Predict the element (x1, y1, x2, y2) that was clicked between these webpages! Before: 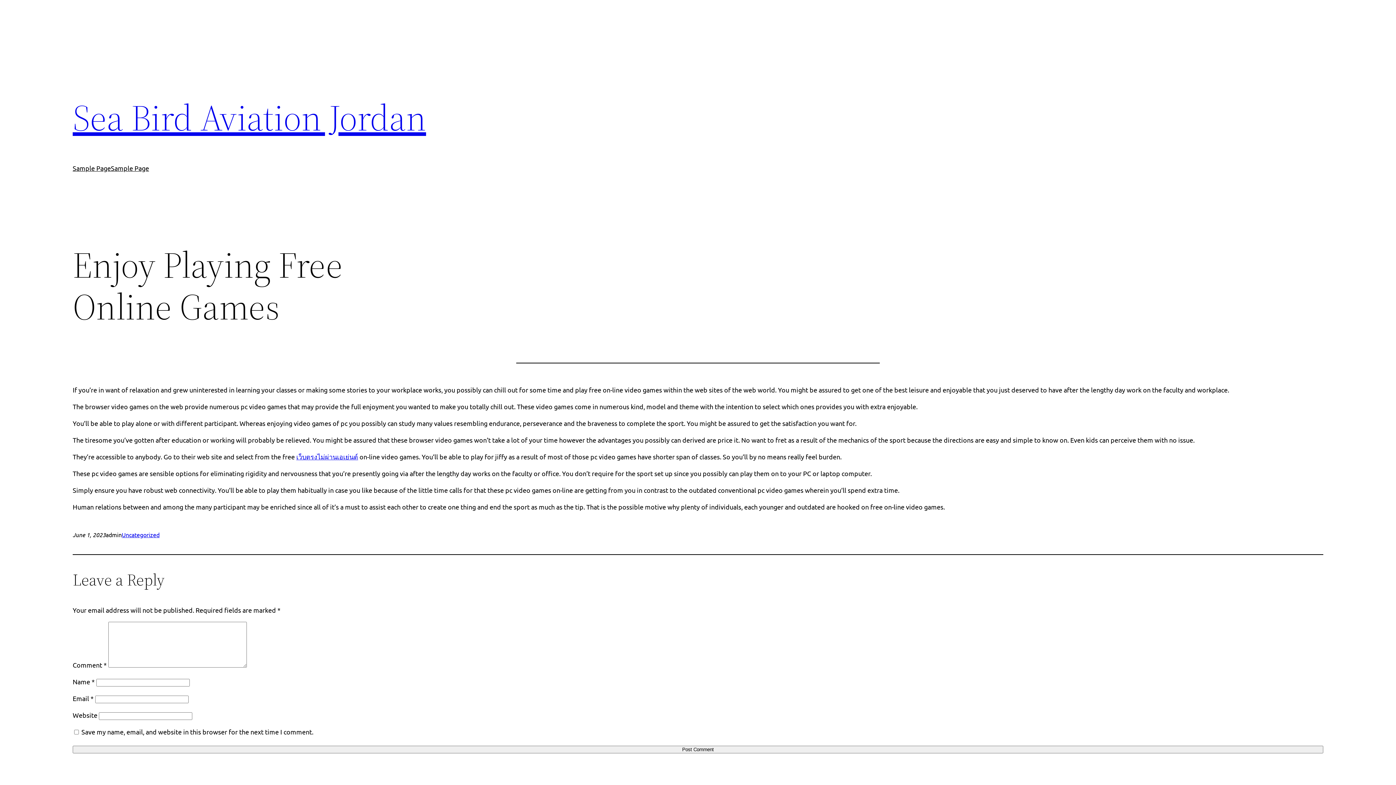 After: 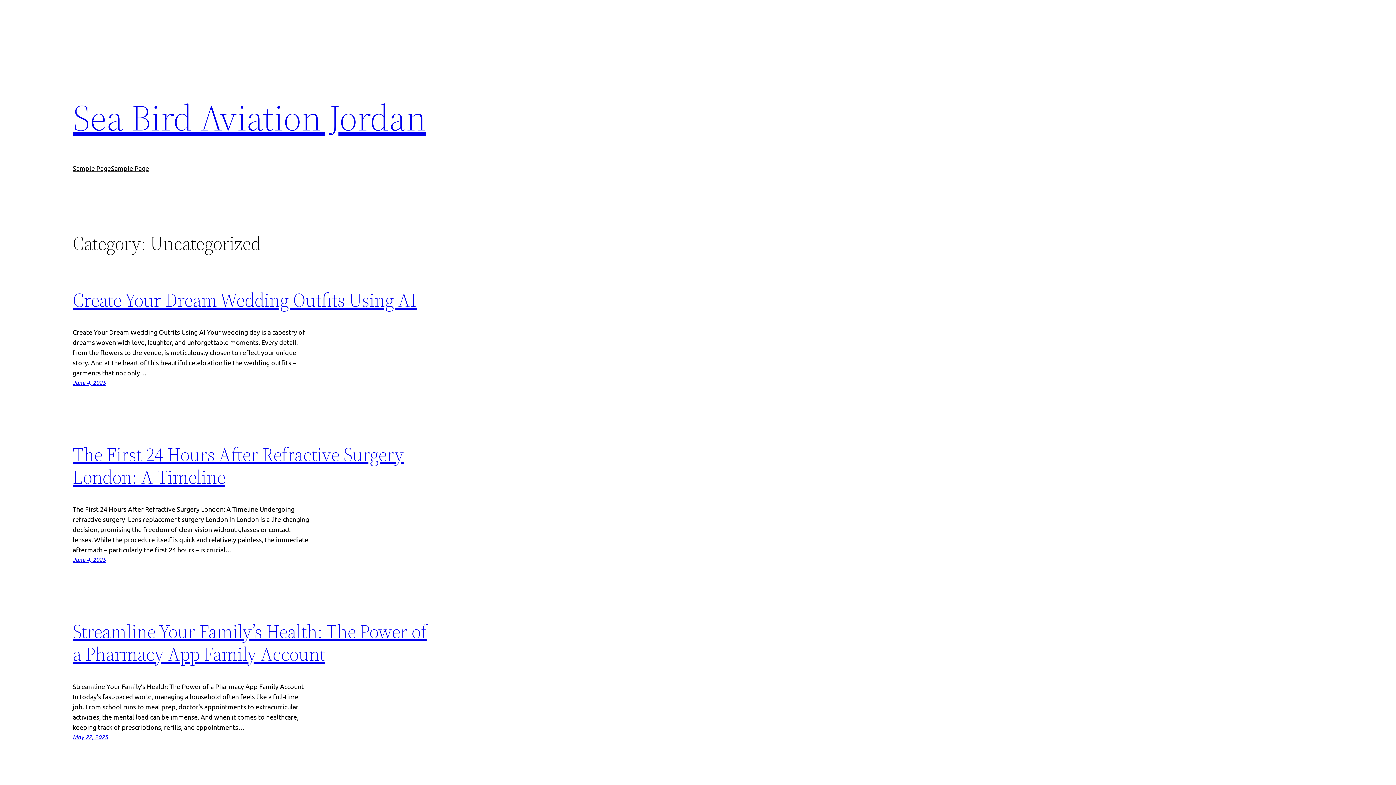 Action: bbox: (121, 531, 159, 538) label: Uncategorized